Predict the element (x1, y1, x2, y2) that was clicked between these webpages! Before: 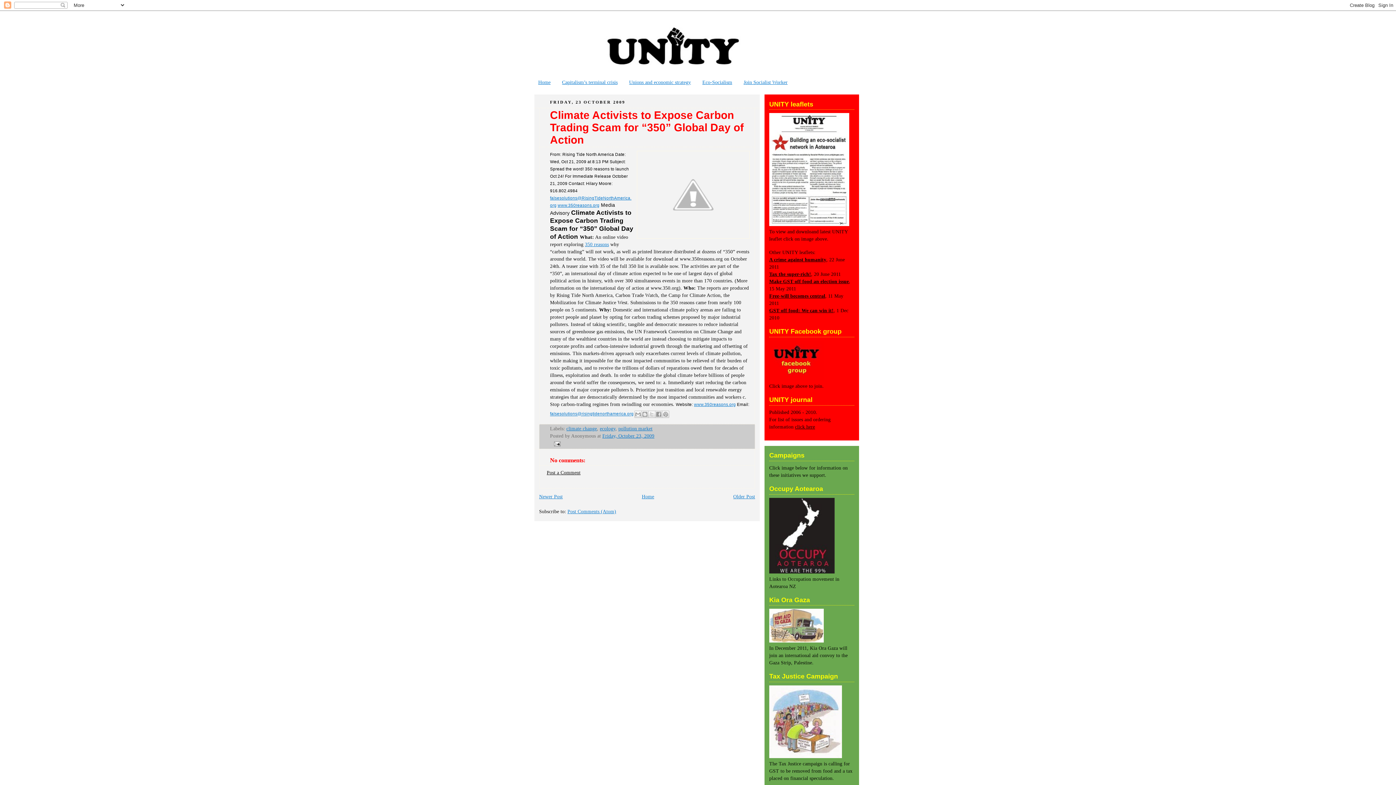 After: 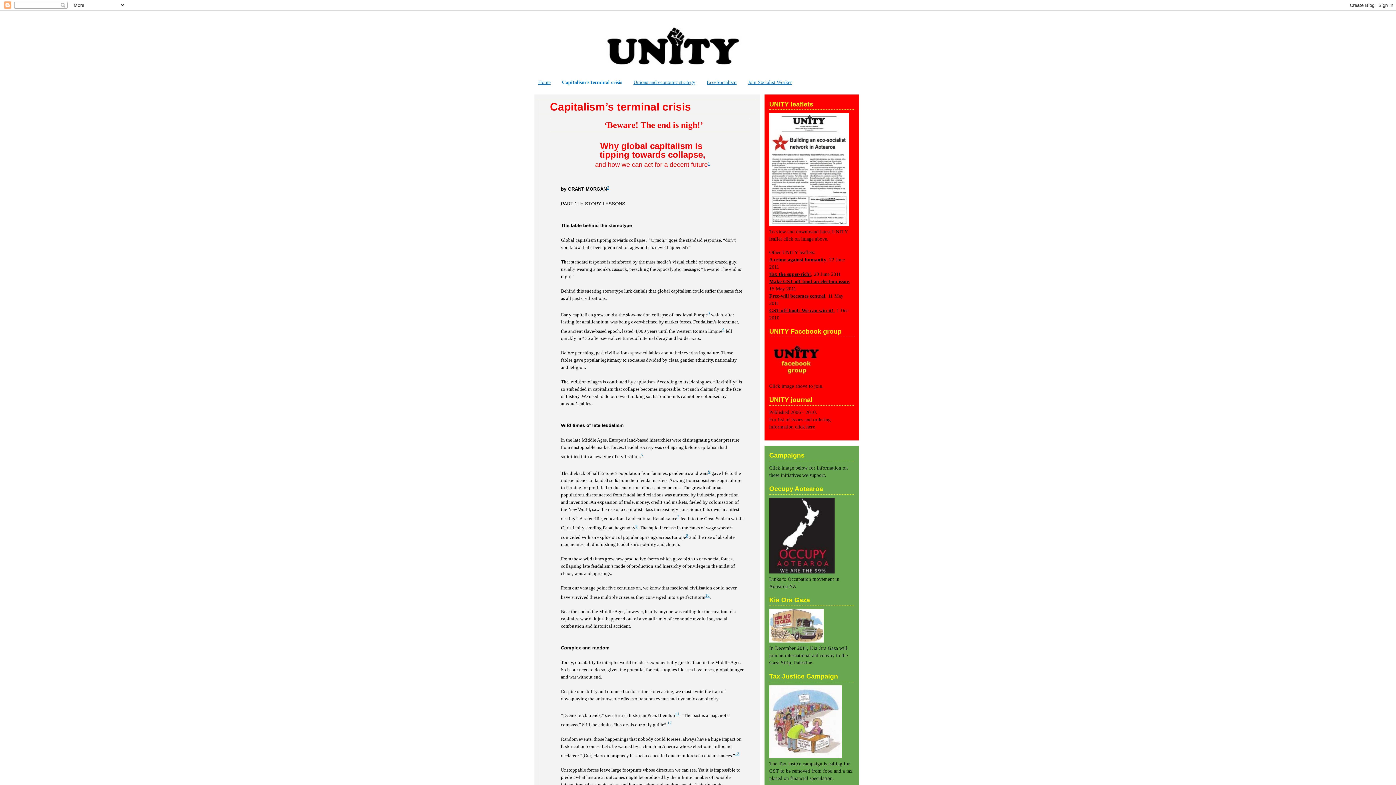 Action: label: Capitalism’s terminal crisis bbox: (562, 79, 617, 84)